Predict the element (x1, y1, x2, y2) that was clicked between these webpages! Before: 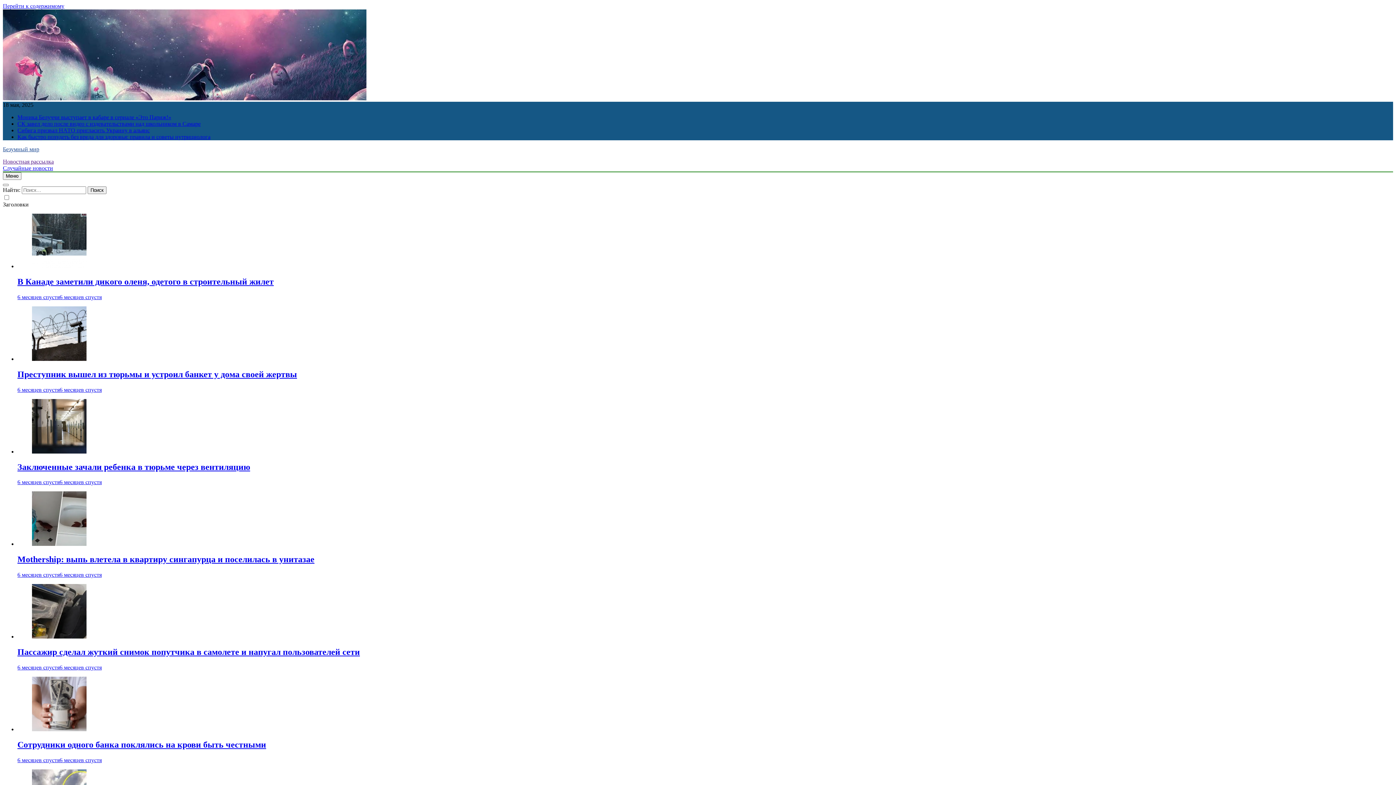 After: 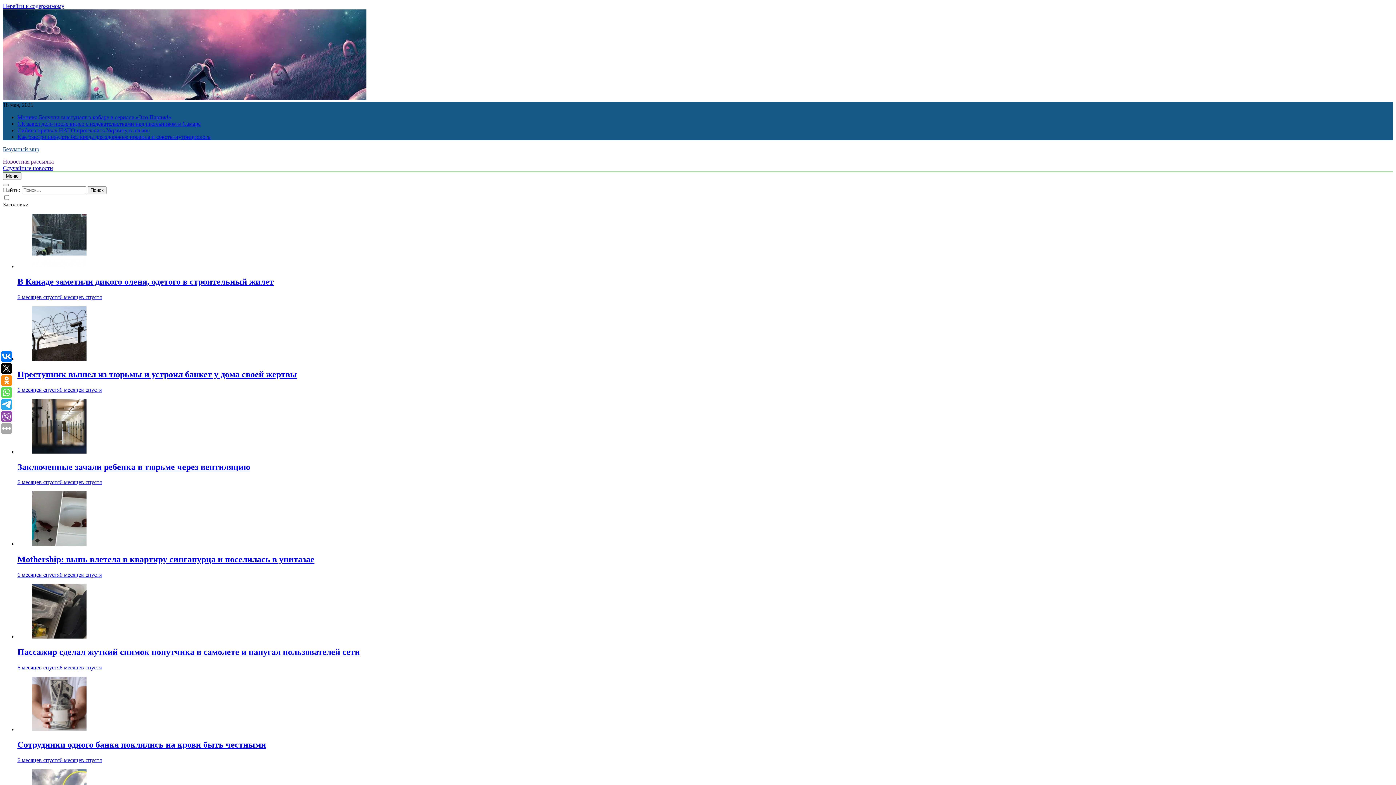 Action: bbox: (17, 127, 149, 133) label: Сибига призвал НАТО пригласить Украину в альянс